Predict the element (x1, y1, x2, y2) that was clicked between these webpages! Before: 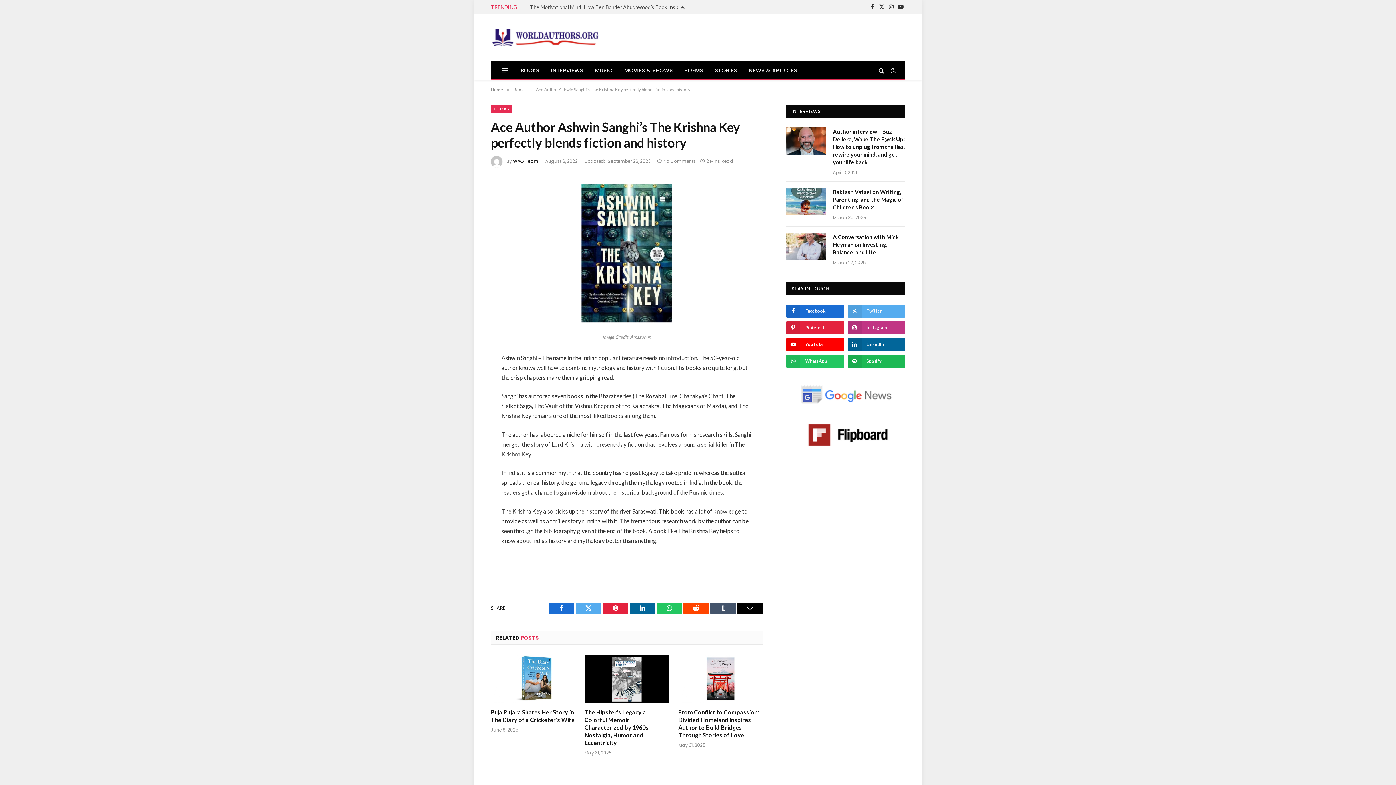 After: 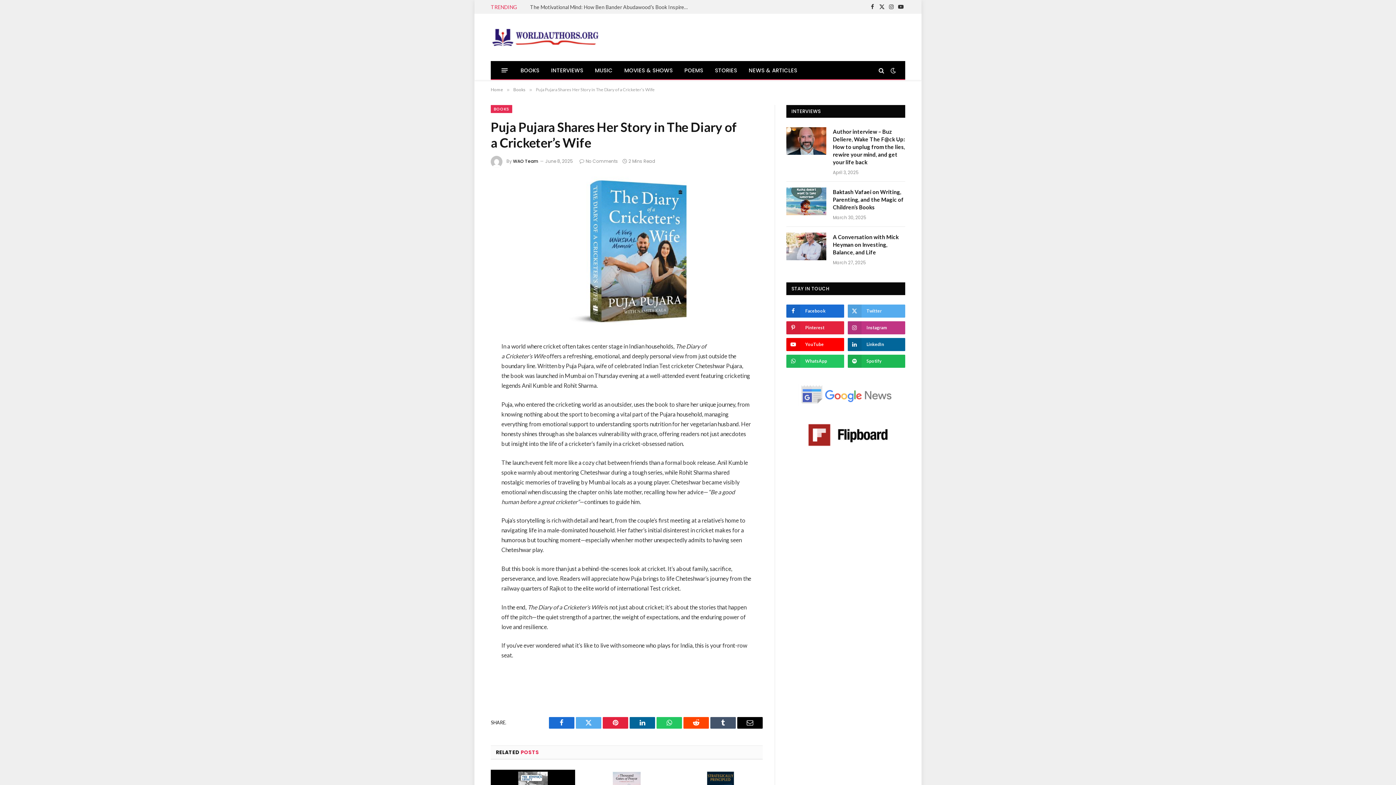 Action: label: Puja Pujara Shares Her Story in The Diary of a Cricketer’s Wife bbox: (530, 3, 674, 10)